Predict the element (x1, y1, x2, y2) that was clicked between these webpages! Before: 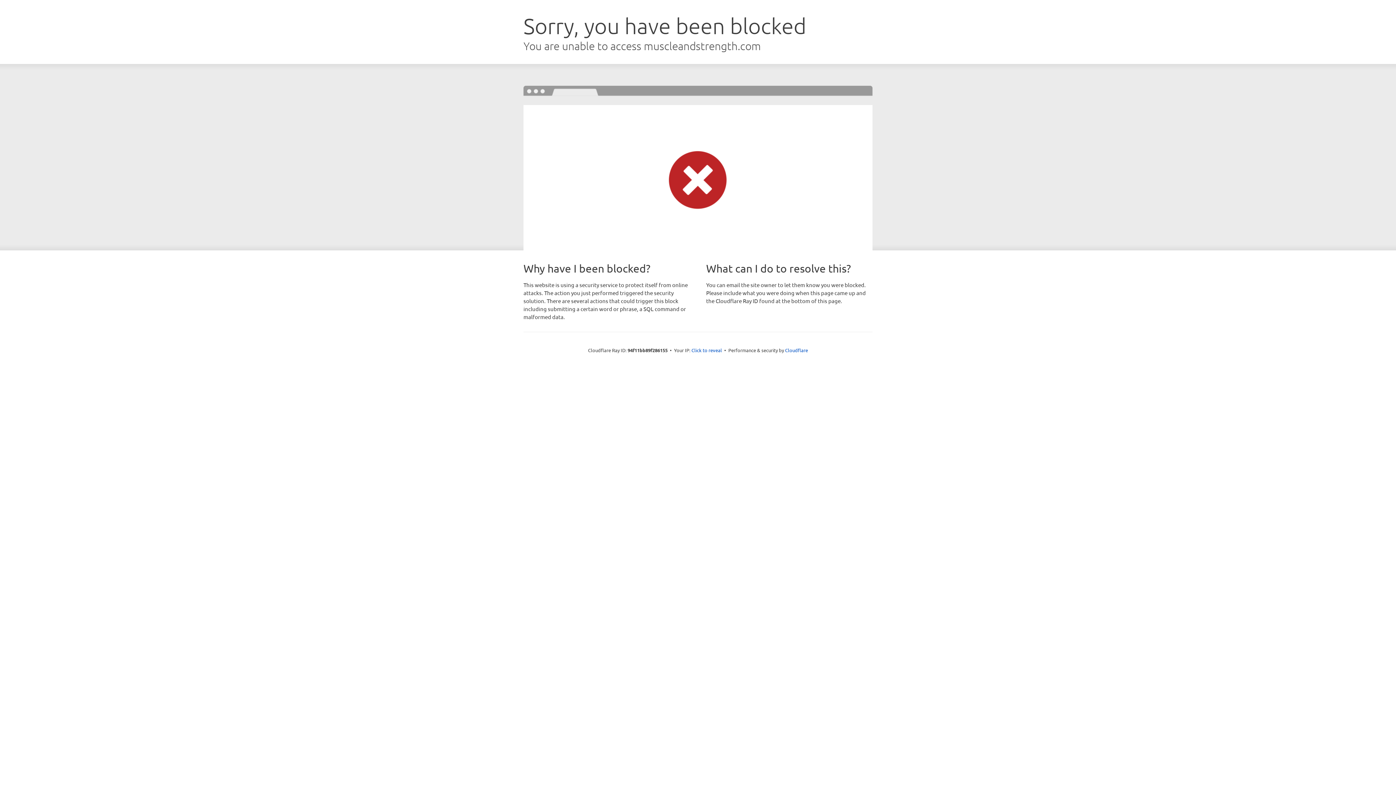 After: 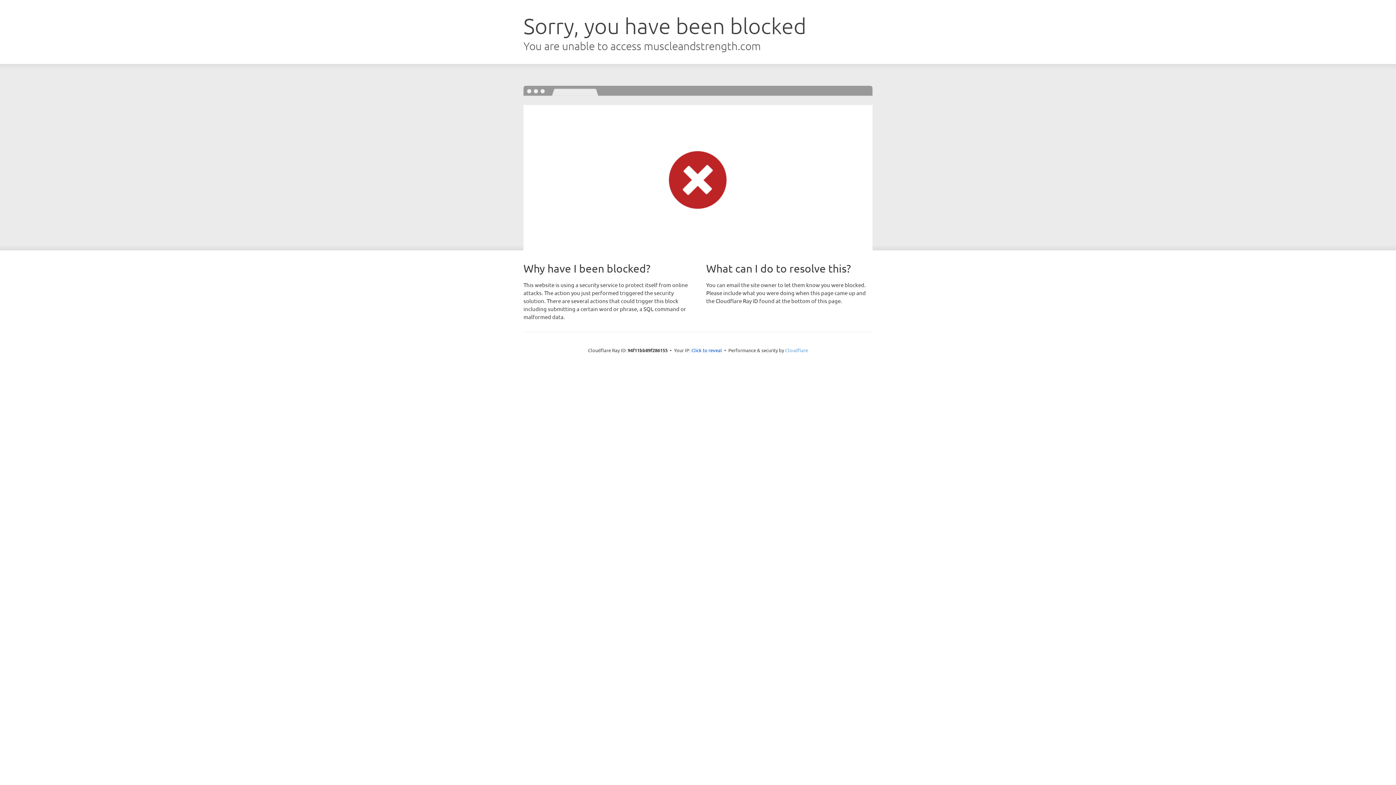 Action: label: Cloudflare bbox: (785, 347, 808, 353)